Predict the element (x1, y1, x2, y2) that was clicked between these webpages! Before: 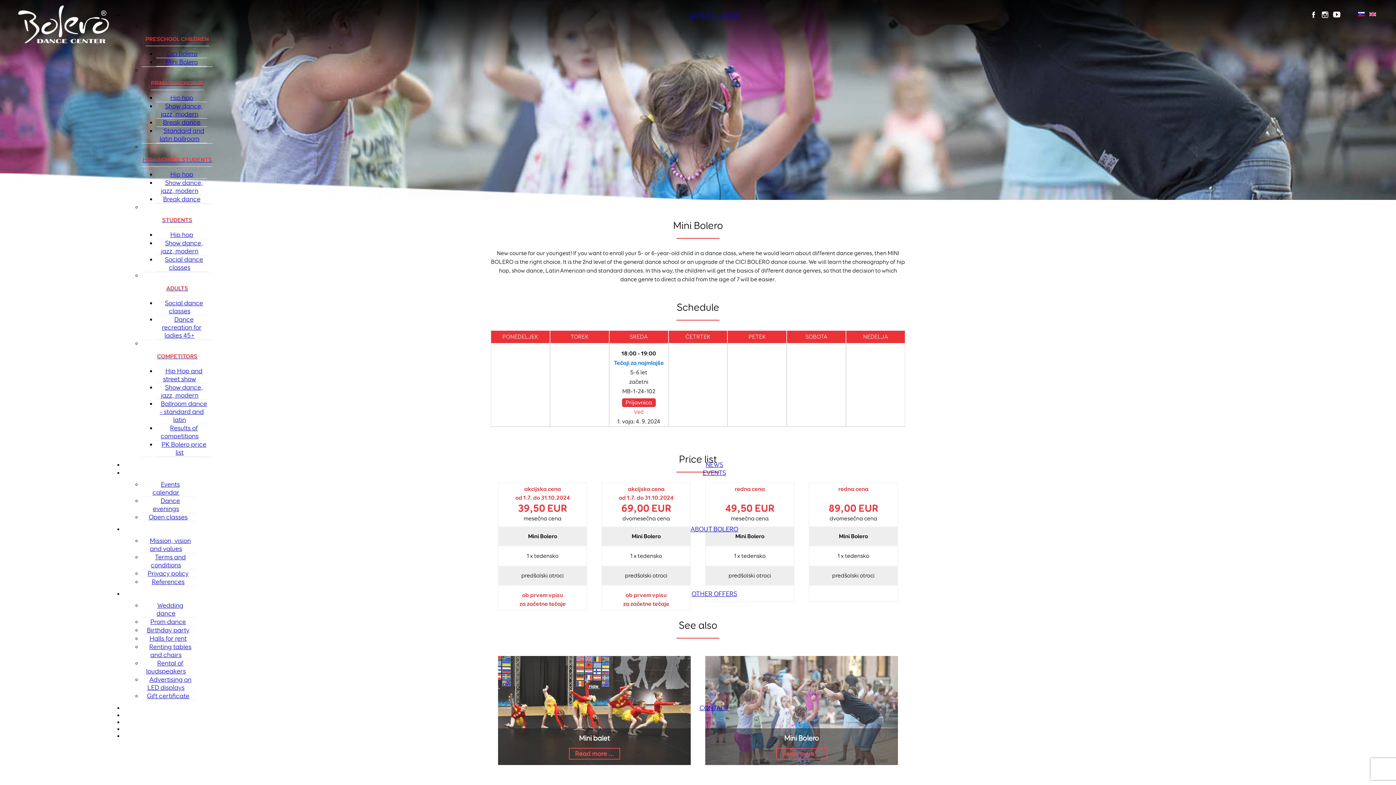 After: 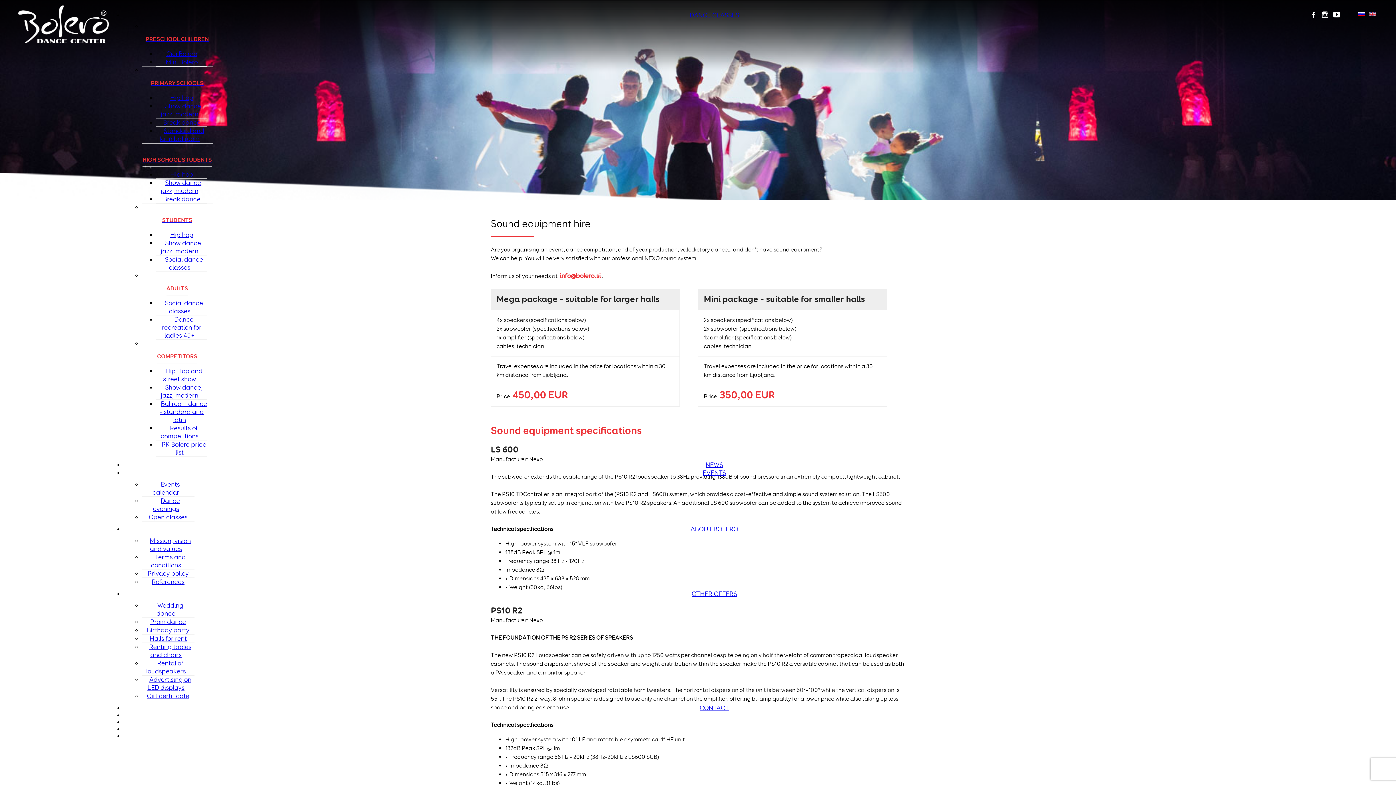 Action: bbox: (146, 659, 189, 676) label: Rental of loudspeakers